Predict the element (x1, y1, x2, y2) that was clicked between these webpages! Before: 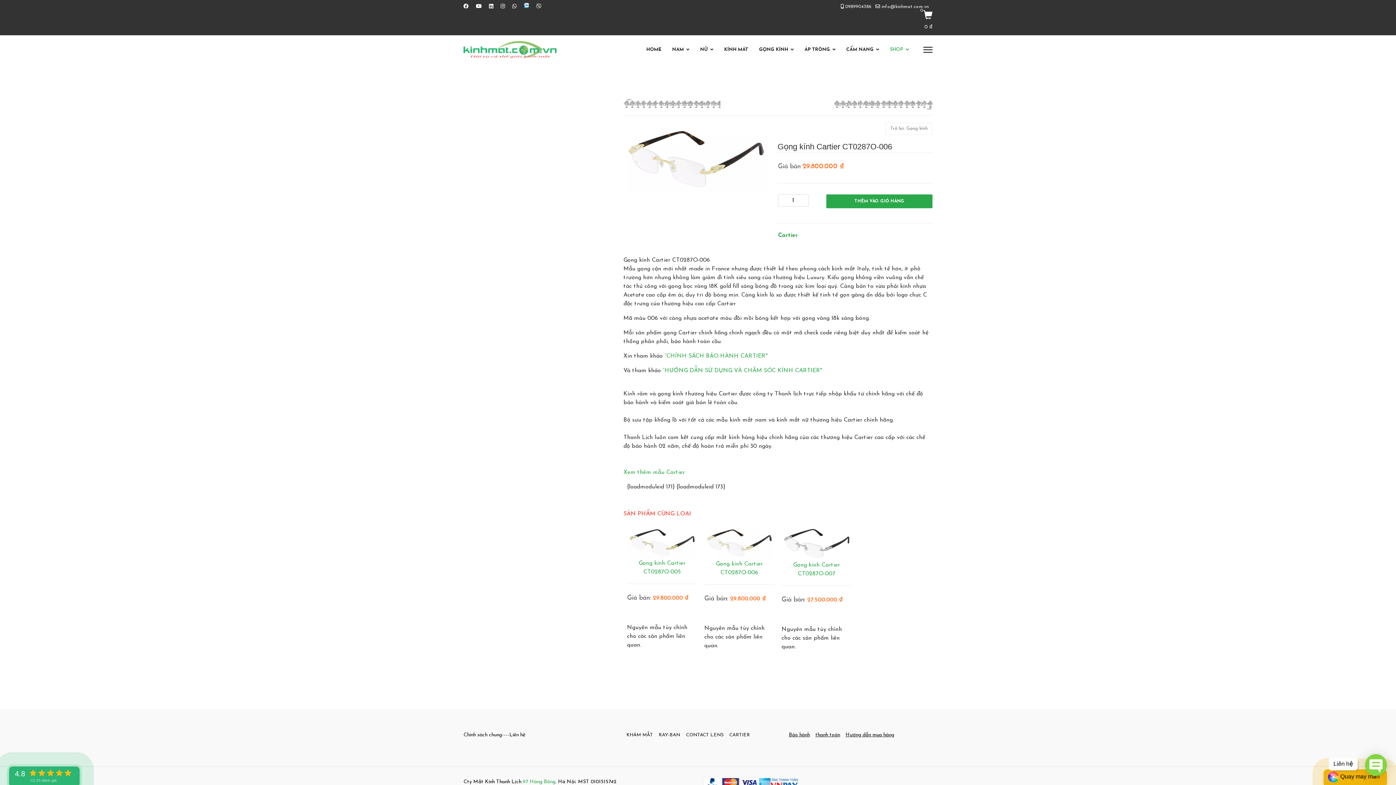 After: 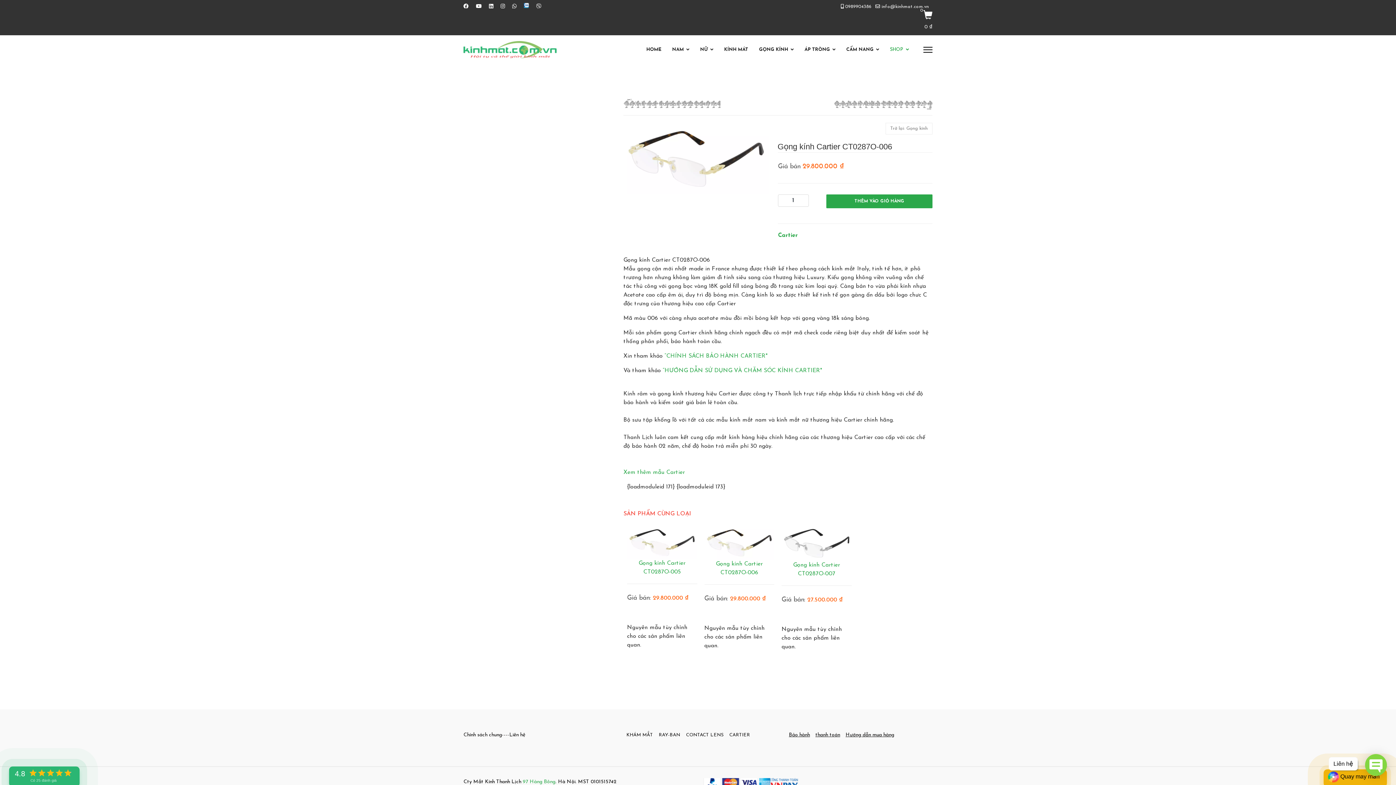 Action: label: 0989904386 bbox: (845, 4, 872, 9)